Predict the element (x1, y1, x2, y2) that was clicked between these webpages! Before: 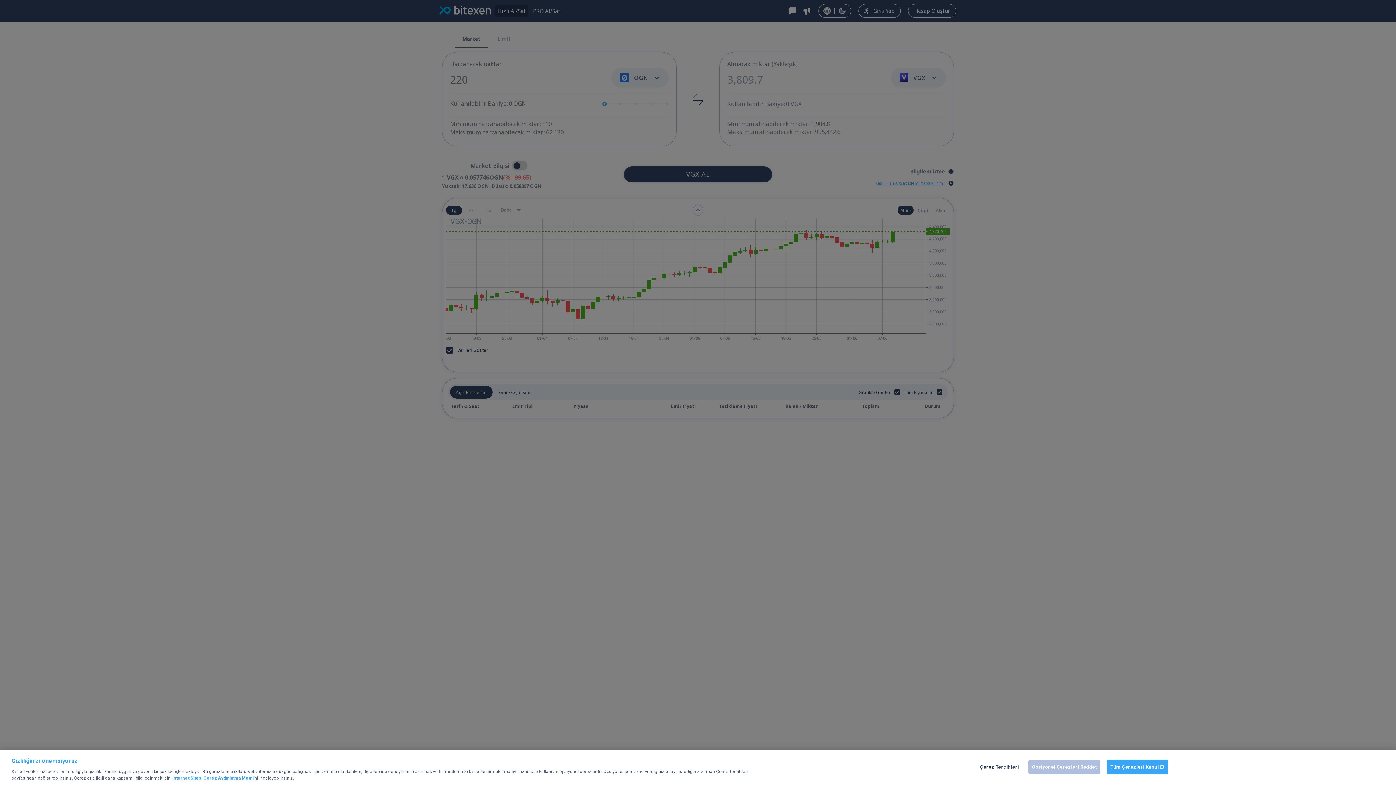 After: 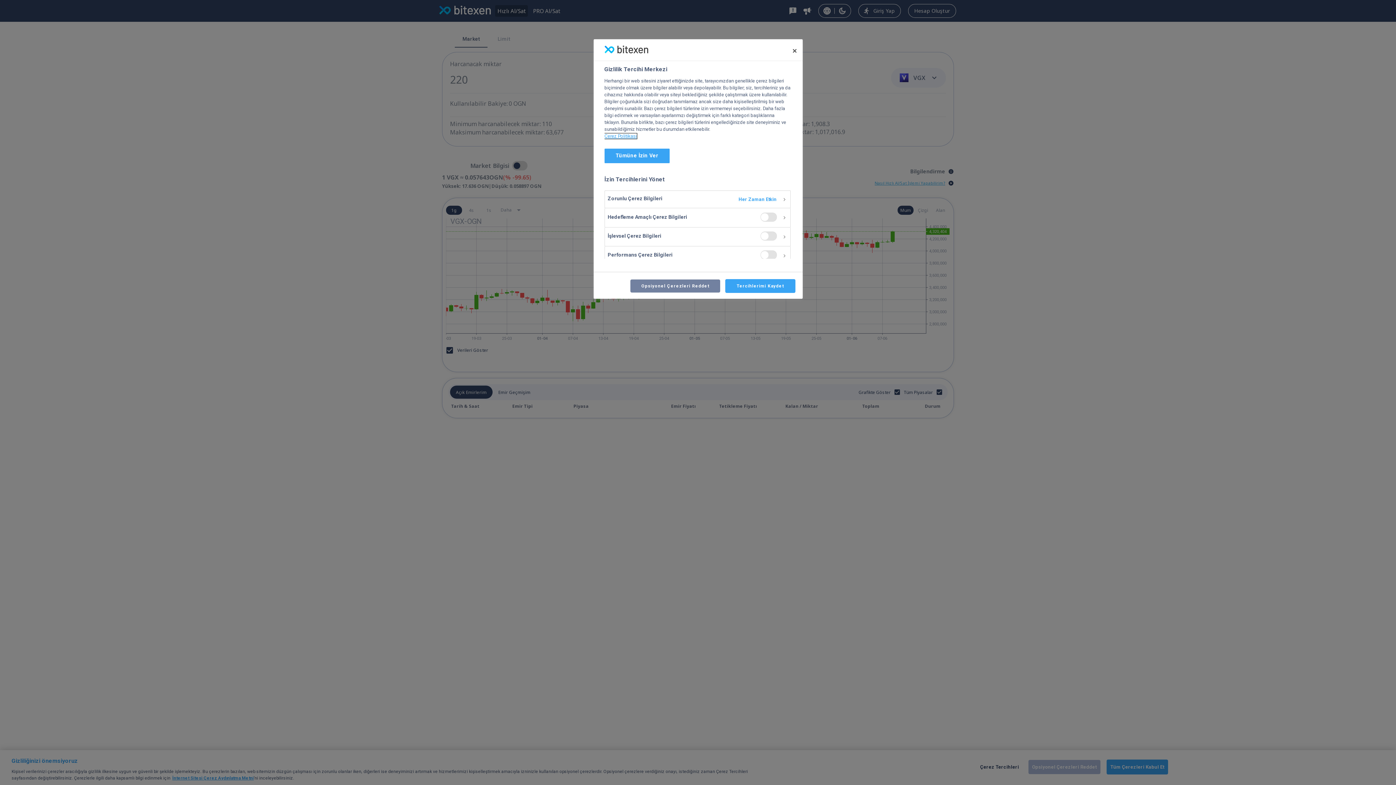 Action: label: Çerez Tercihleri bbox: (977, 760, 1022, 774)